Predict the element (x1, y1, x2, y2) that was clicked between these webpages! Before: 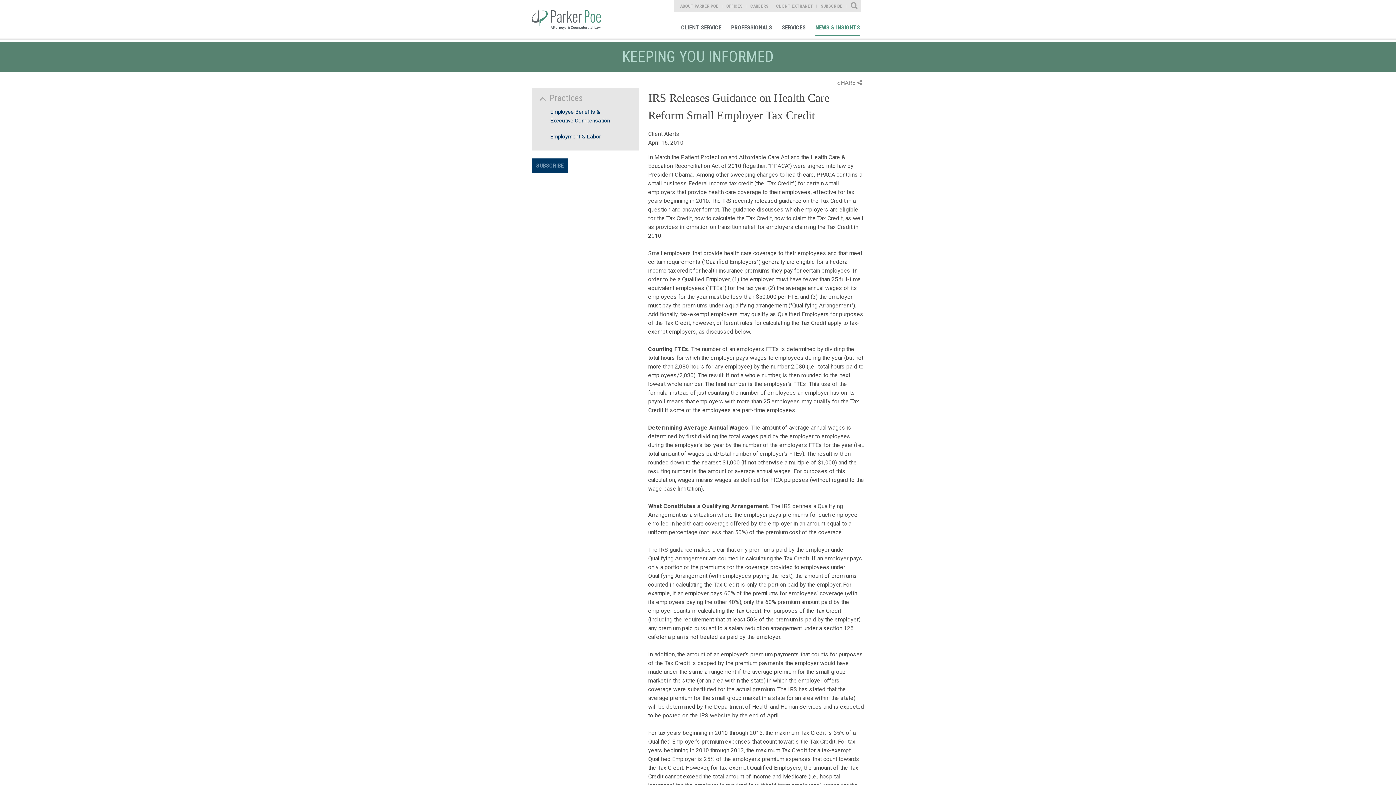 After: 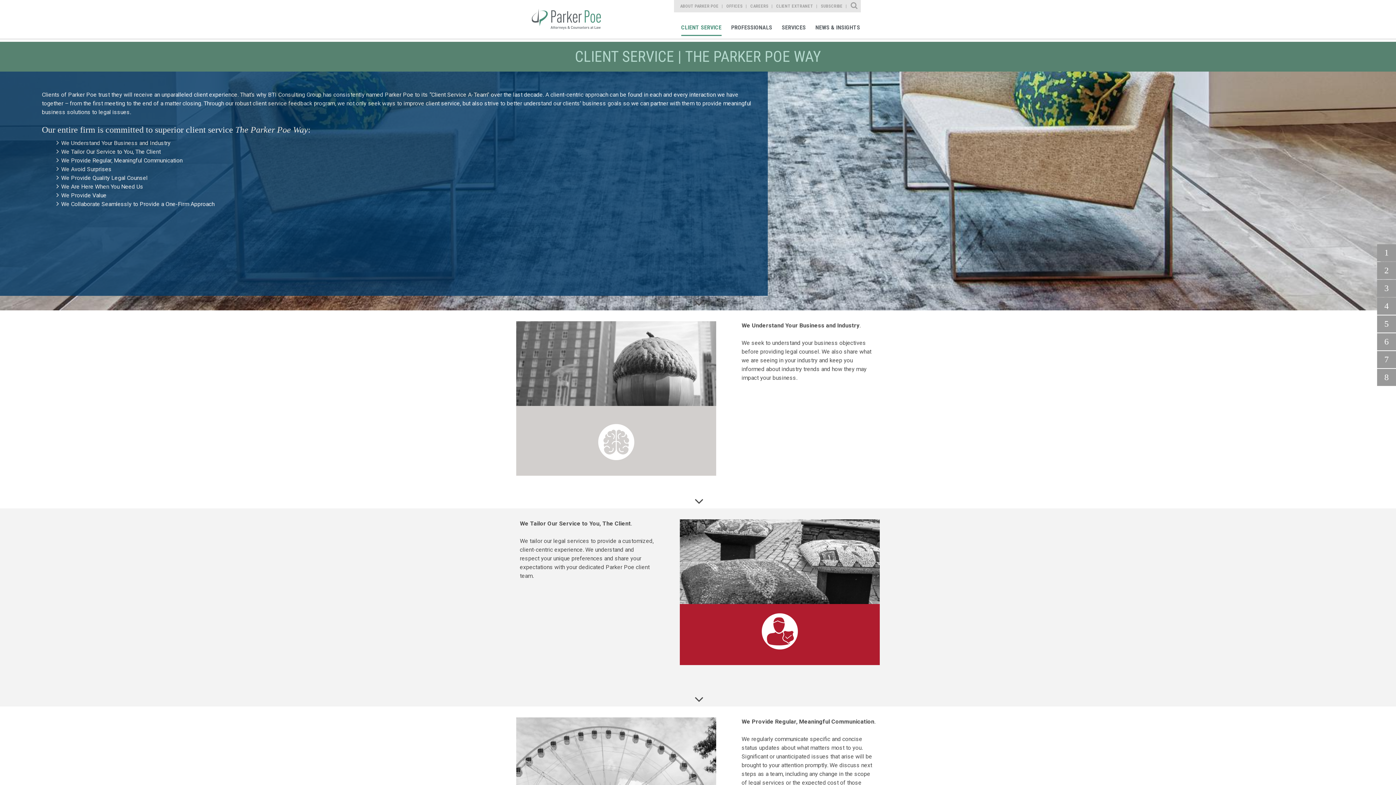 Action: bbox: (677, 18, 725, 37) label: CLIENT SERVICE